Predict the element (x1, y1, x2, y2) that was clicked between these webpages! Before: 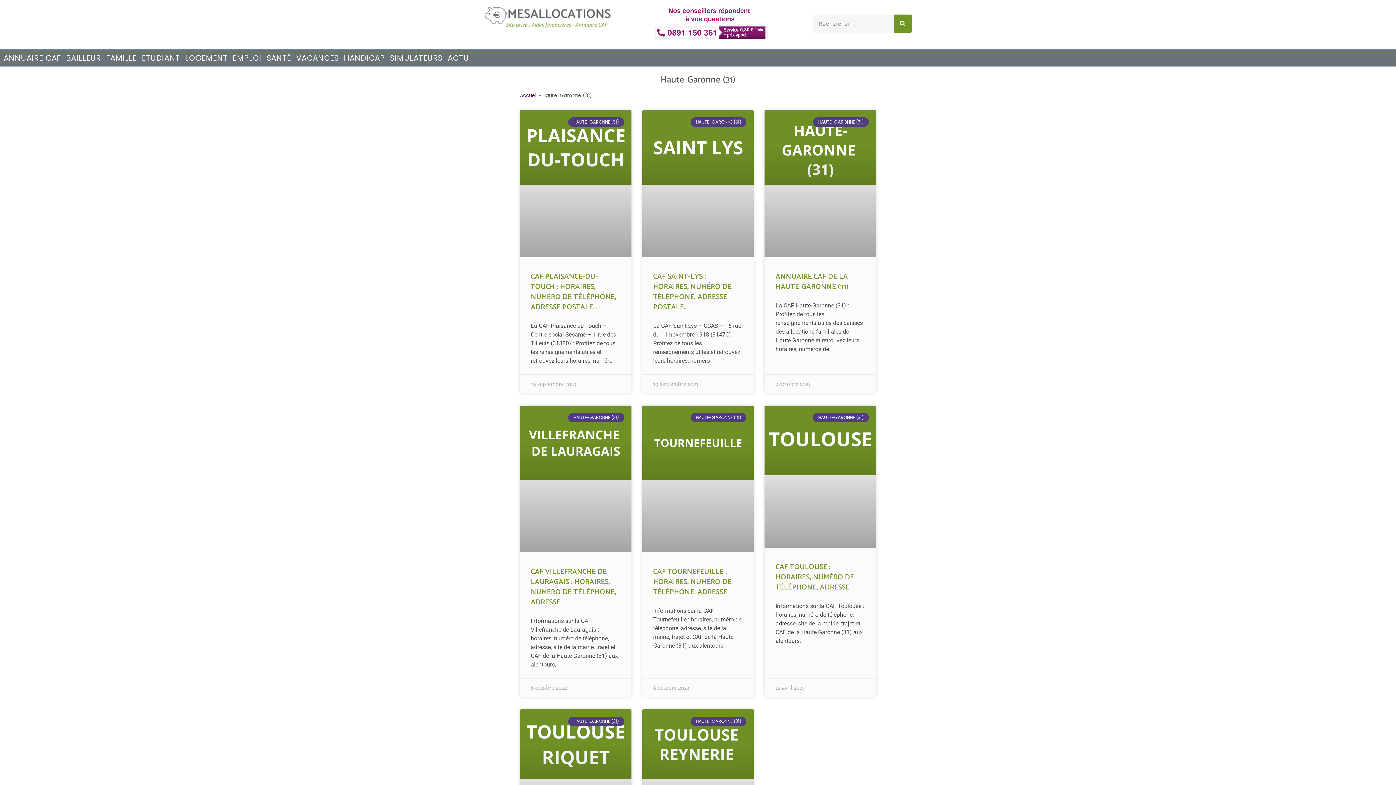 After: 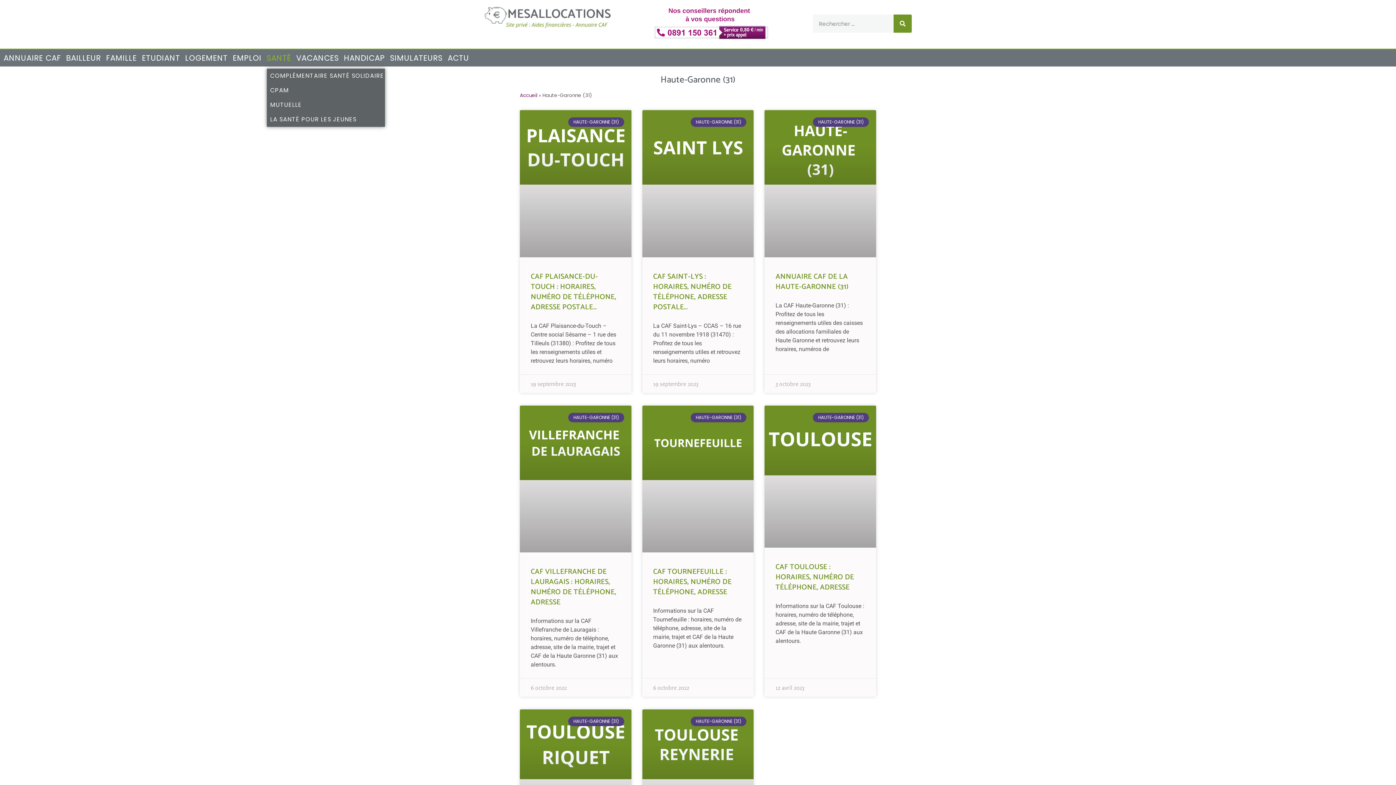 Action: label: SANTÉ bbox: (266, 53, 291, 62)